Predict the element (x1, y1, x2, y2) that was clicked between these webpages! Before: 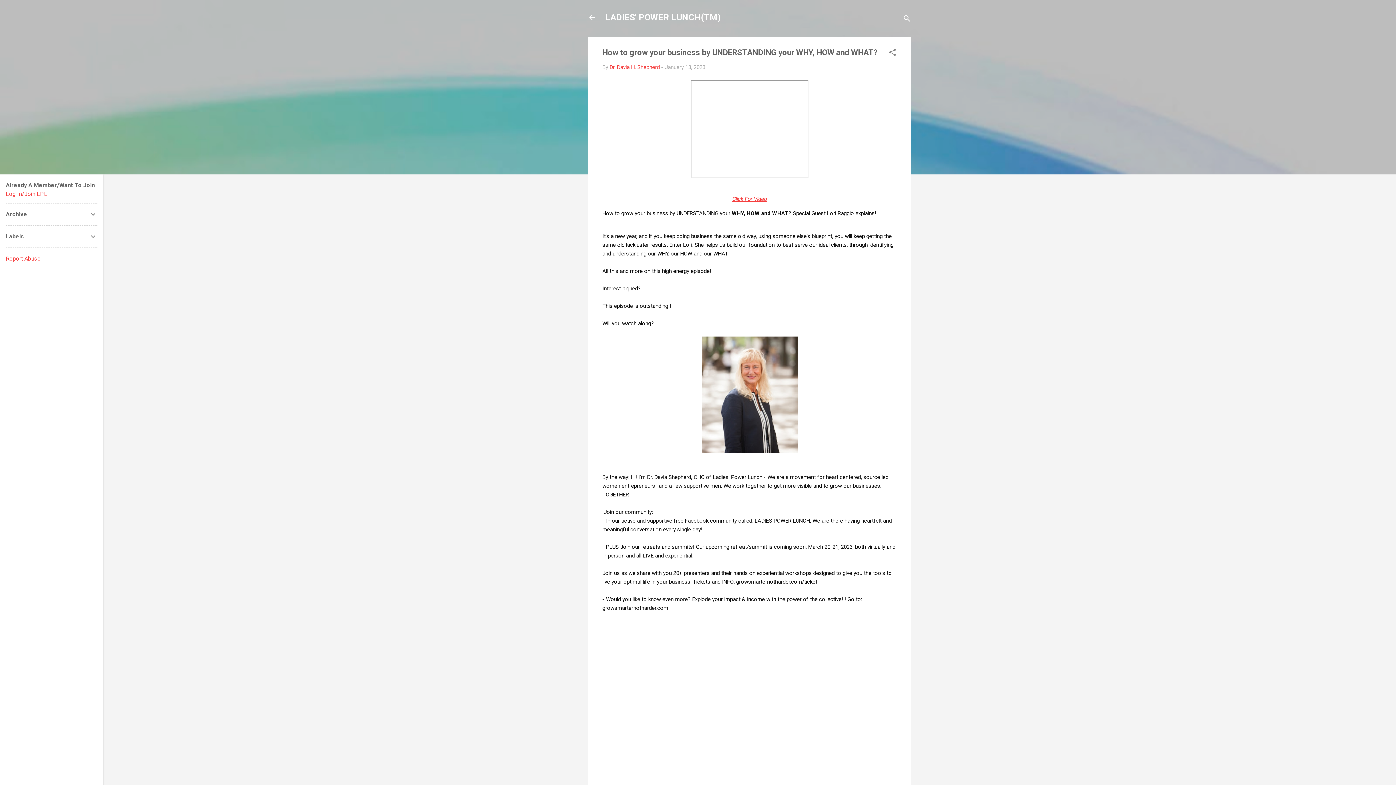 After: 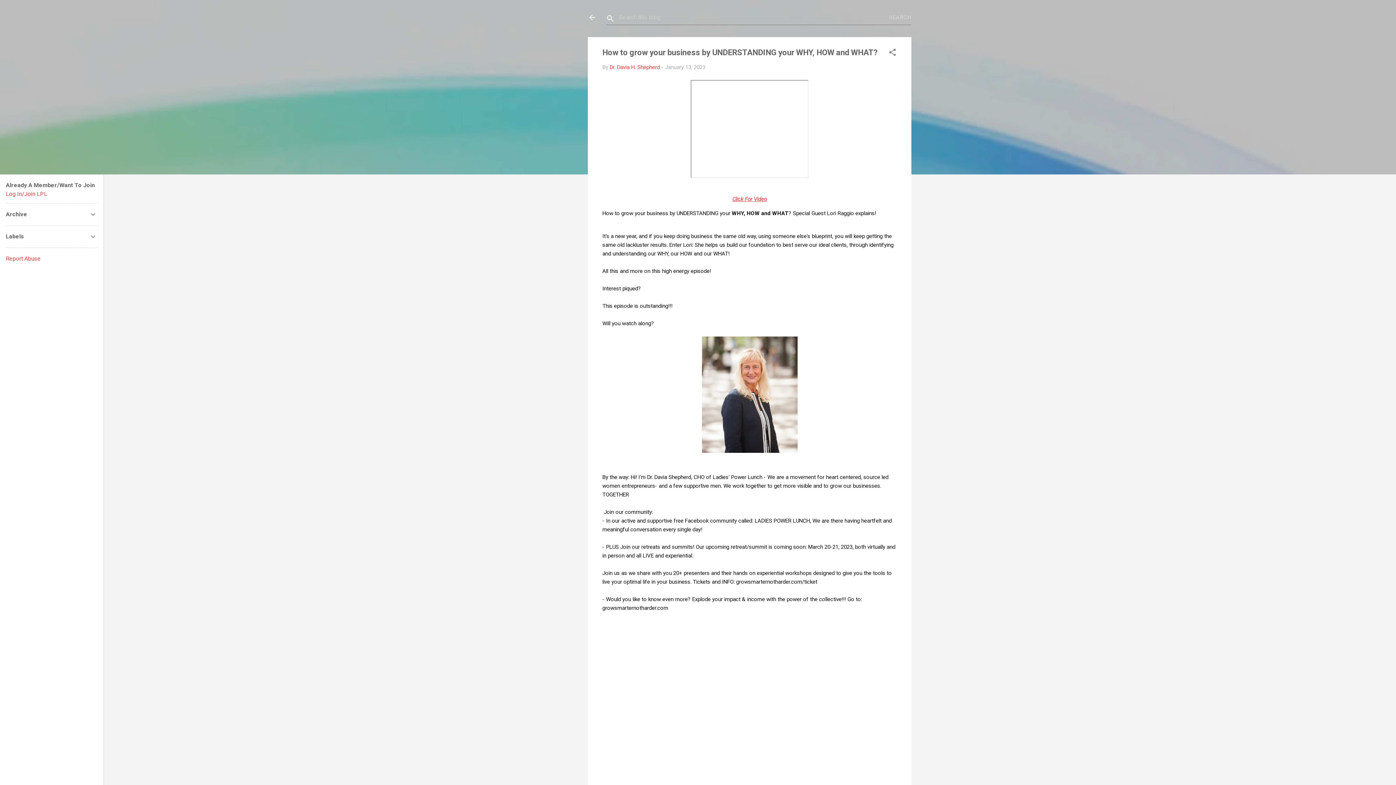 Action: bbox: (902, 8, 911, 30) label: Search